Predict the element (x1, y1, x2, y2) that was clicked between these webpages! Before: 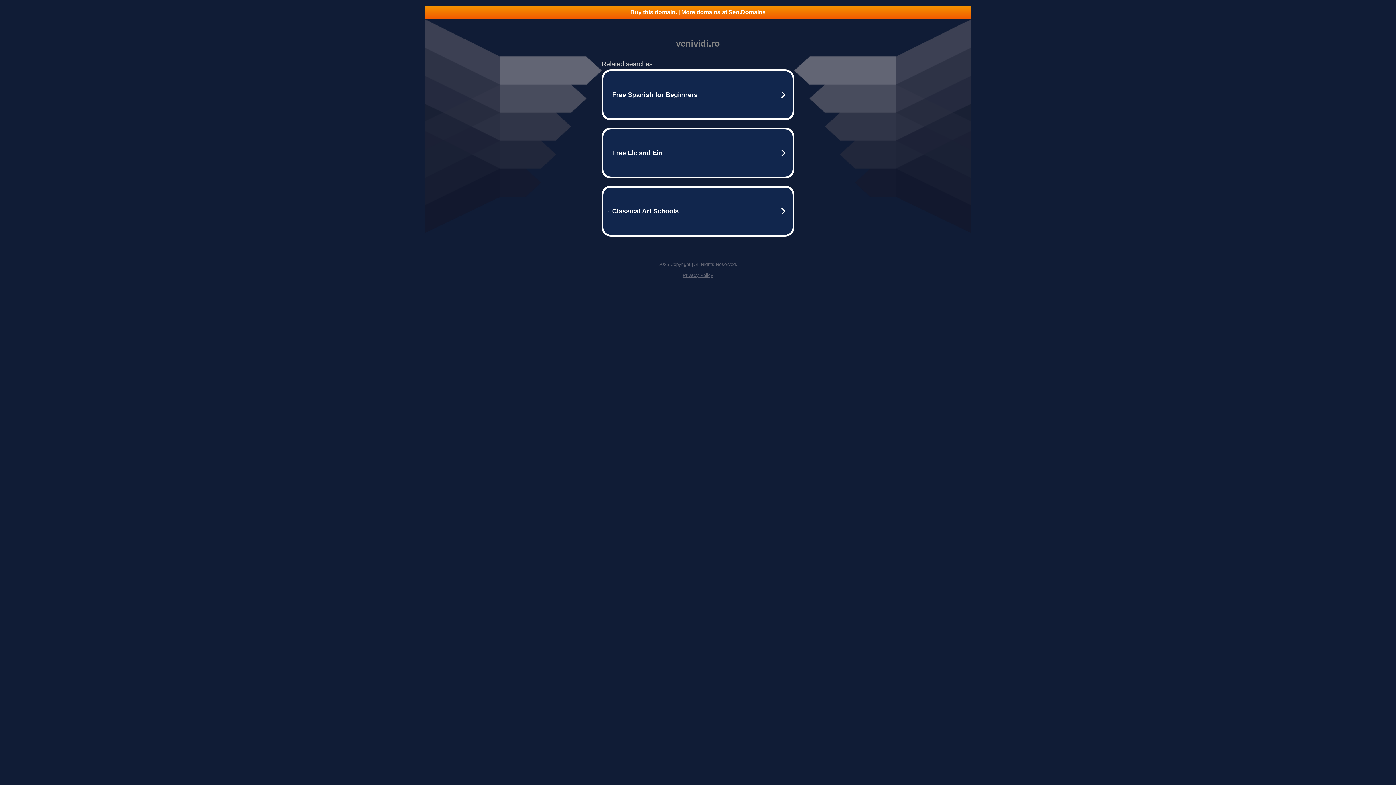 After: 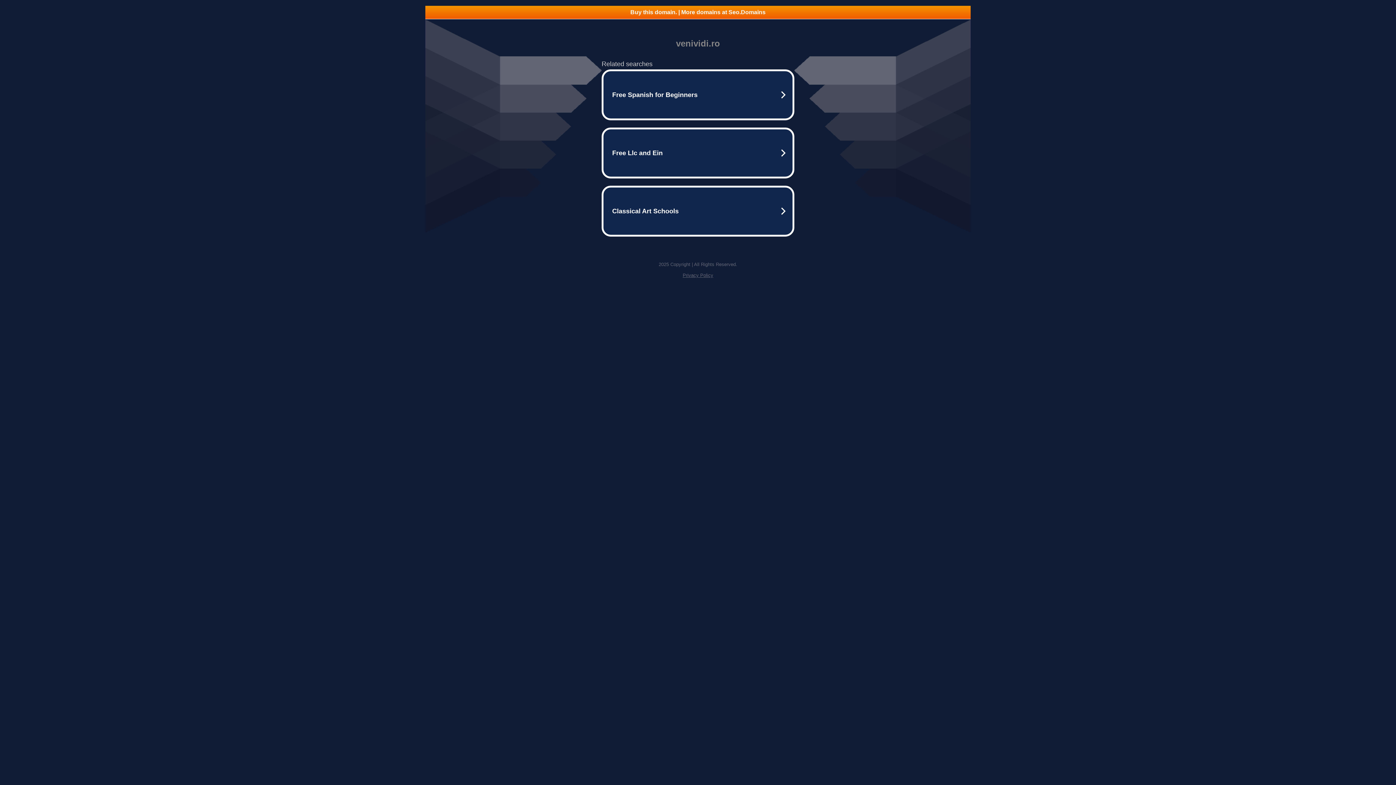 Action: label: Buy this domain. | More domains at Seo.Domains bbox: (425, 5, 970, 18)